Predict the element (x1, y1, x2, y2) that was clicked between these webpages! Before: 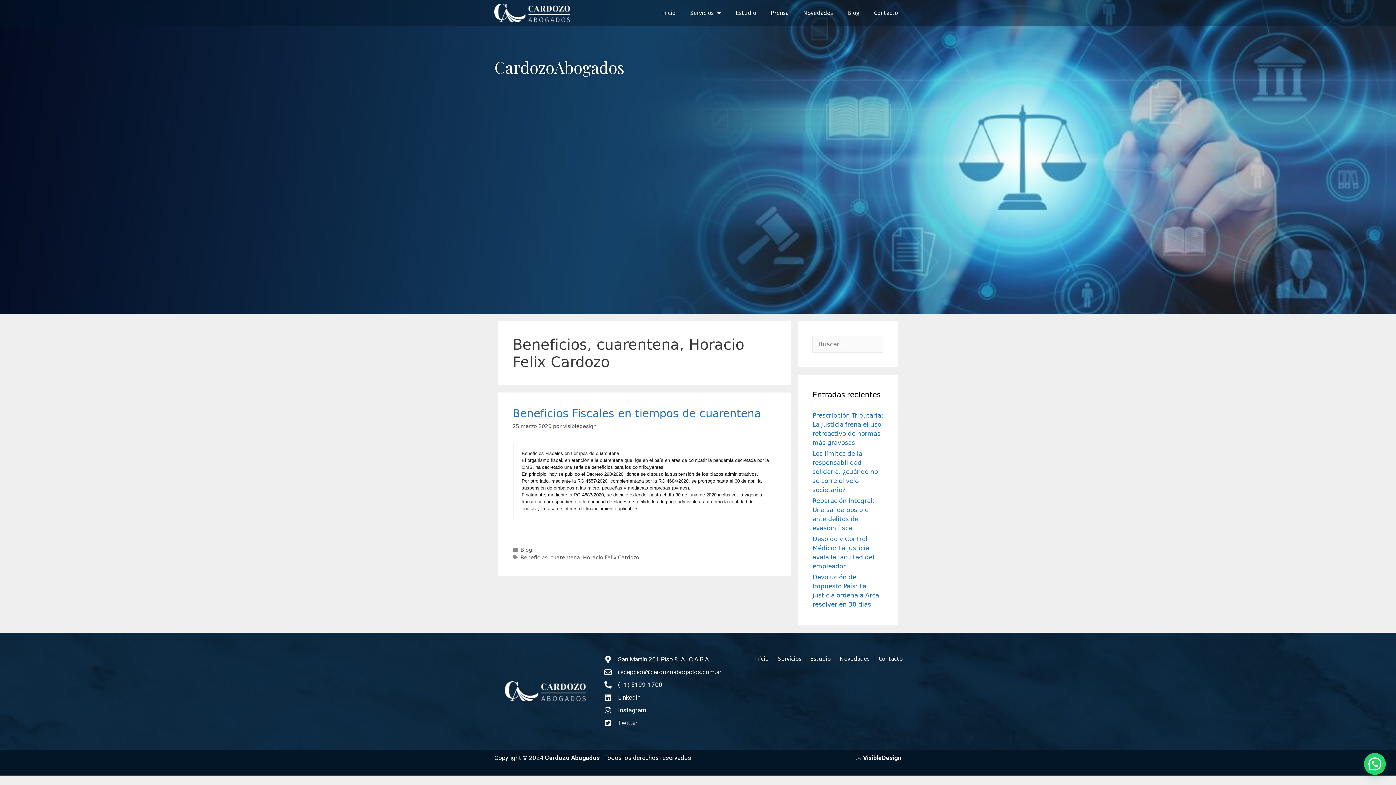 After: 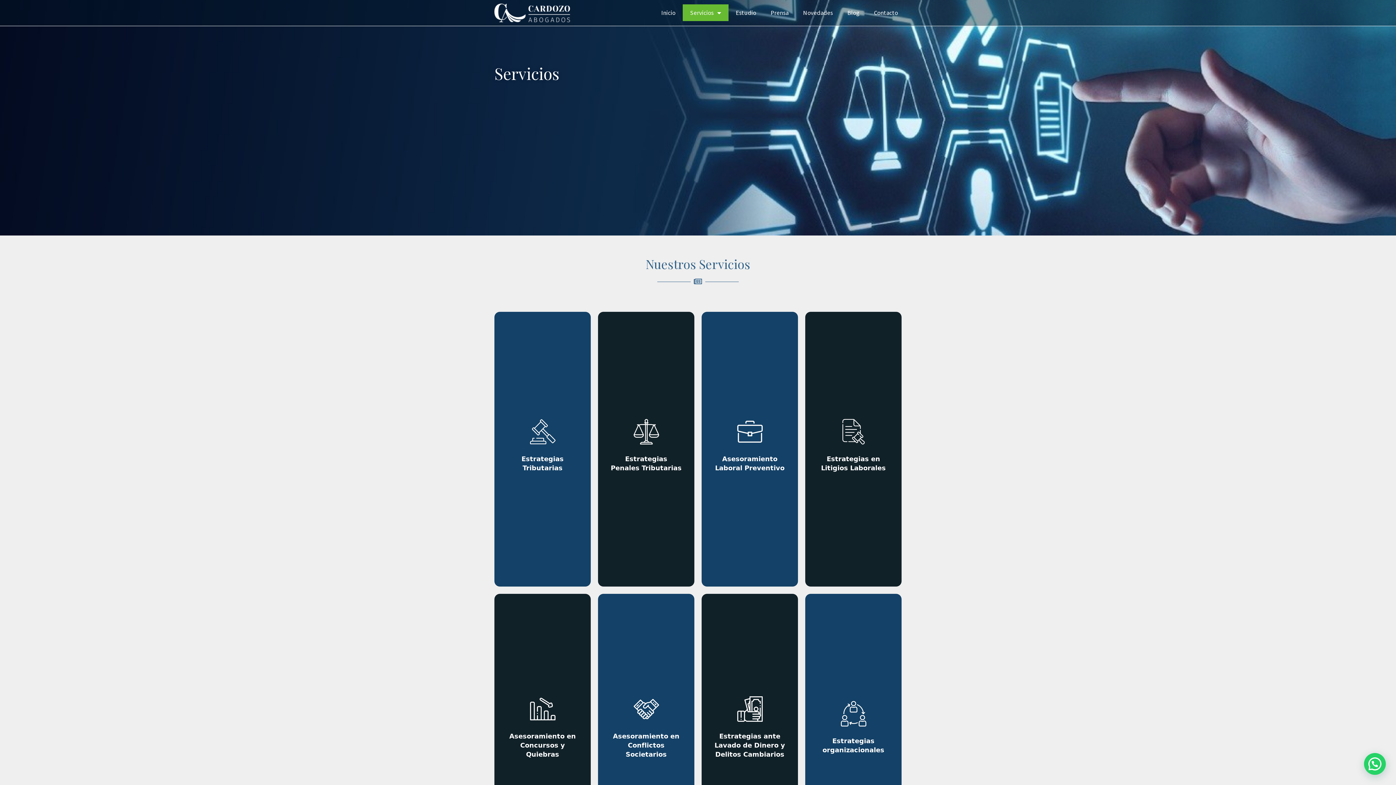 Action: label: Servicios bbox: (773, 655, 805, 662)